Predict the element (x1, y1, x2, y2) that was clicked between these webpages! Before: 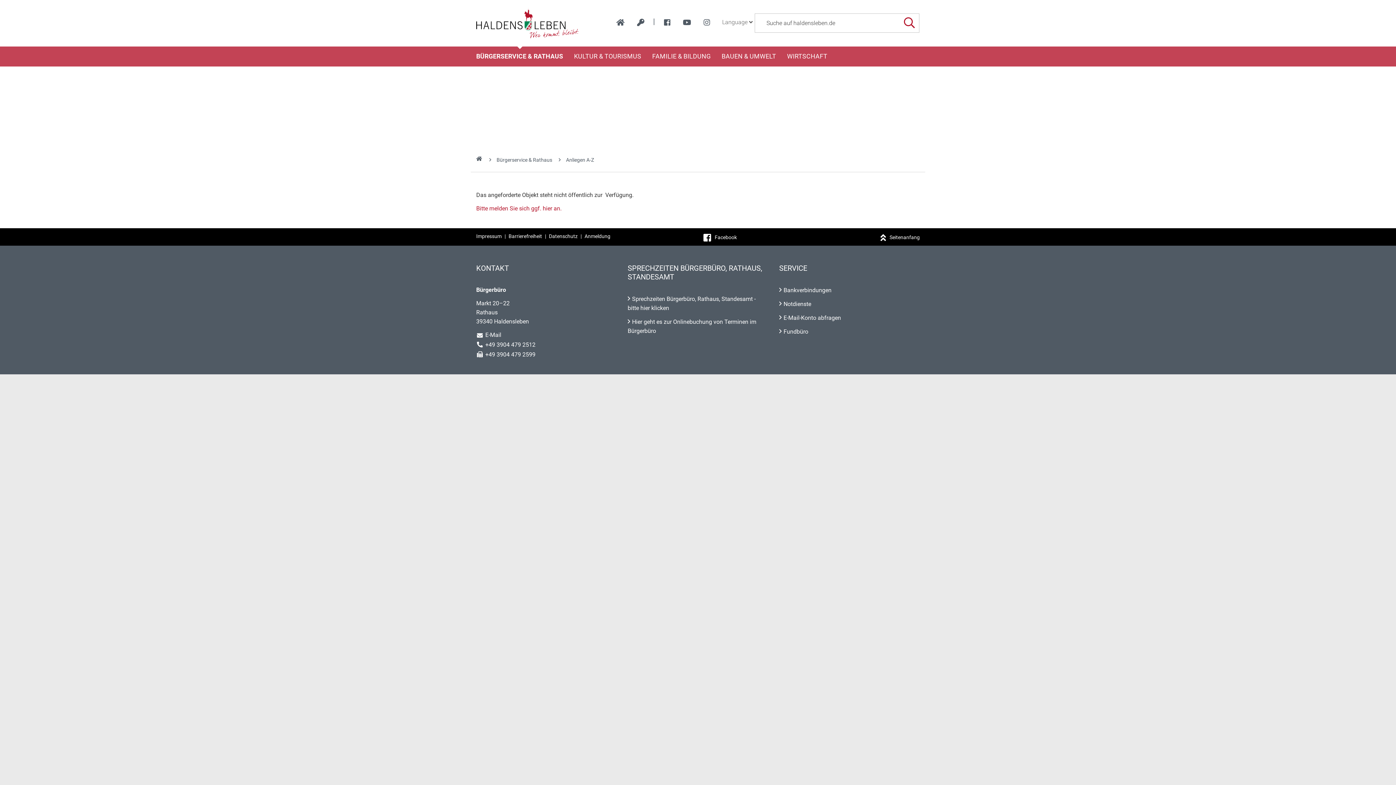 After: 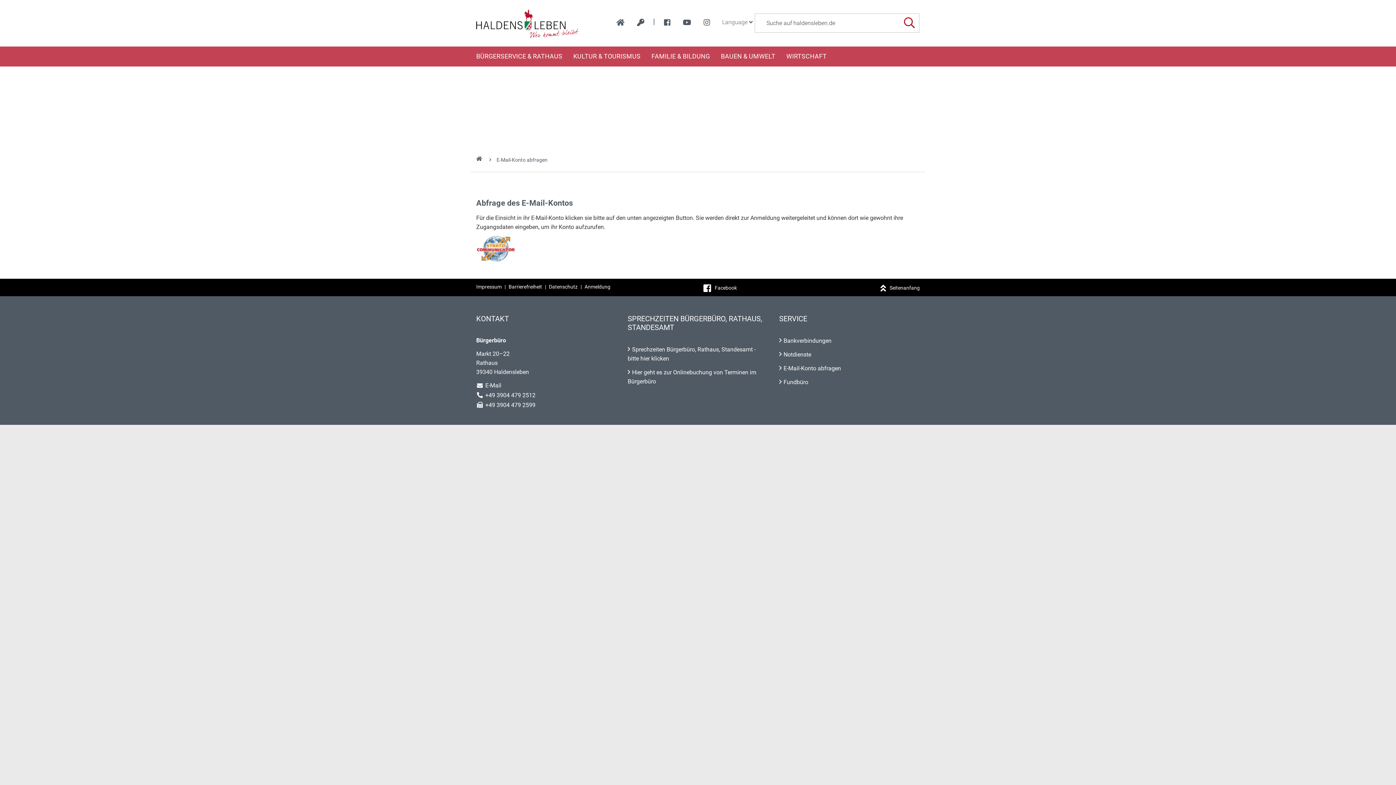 Action: bbox: (779, 314, 841, 321) label: E-Mail-Konto abfragen